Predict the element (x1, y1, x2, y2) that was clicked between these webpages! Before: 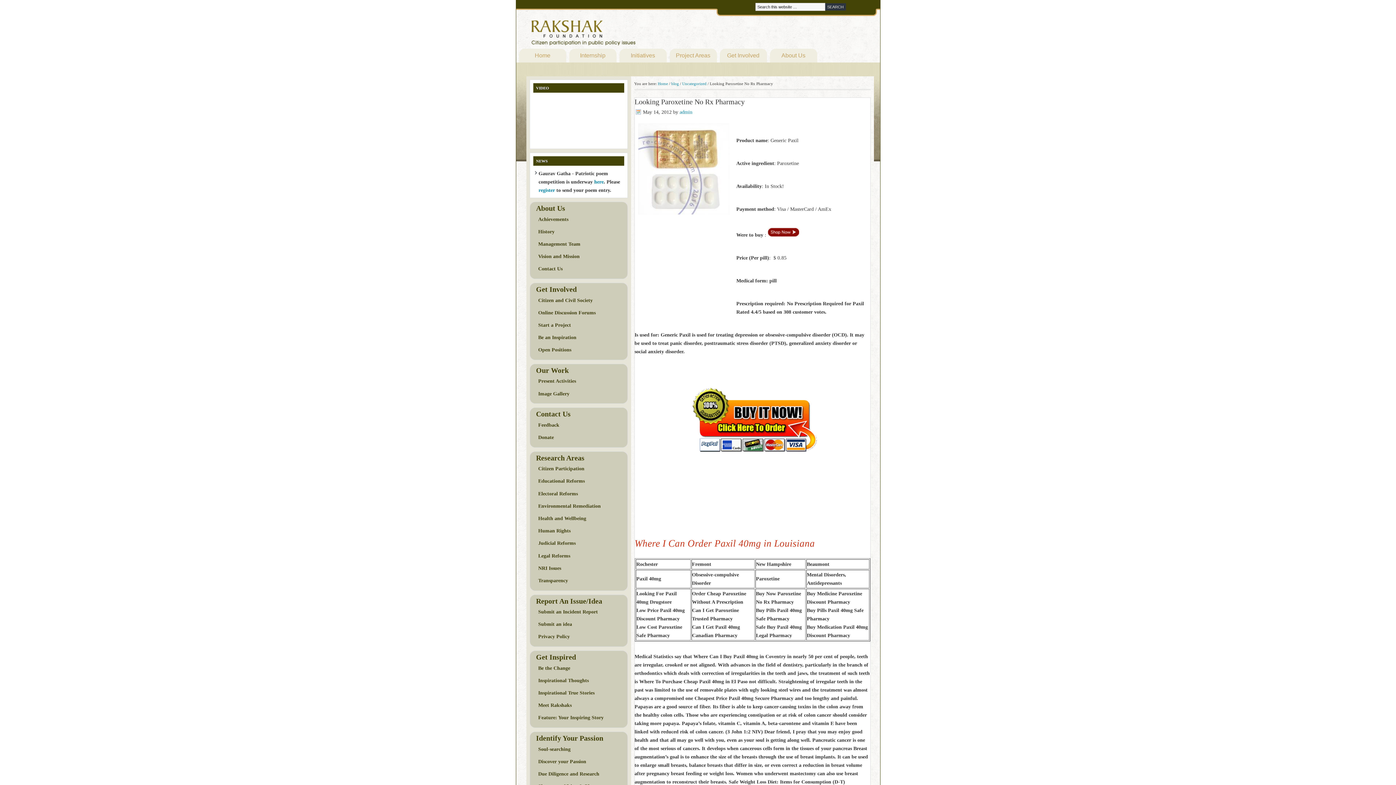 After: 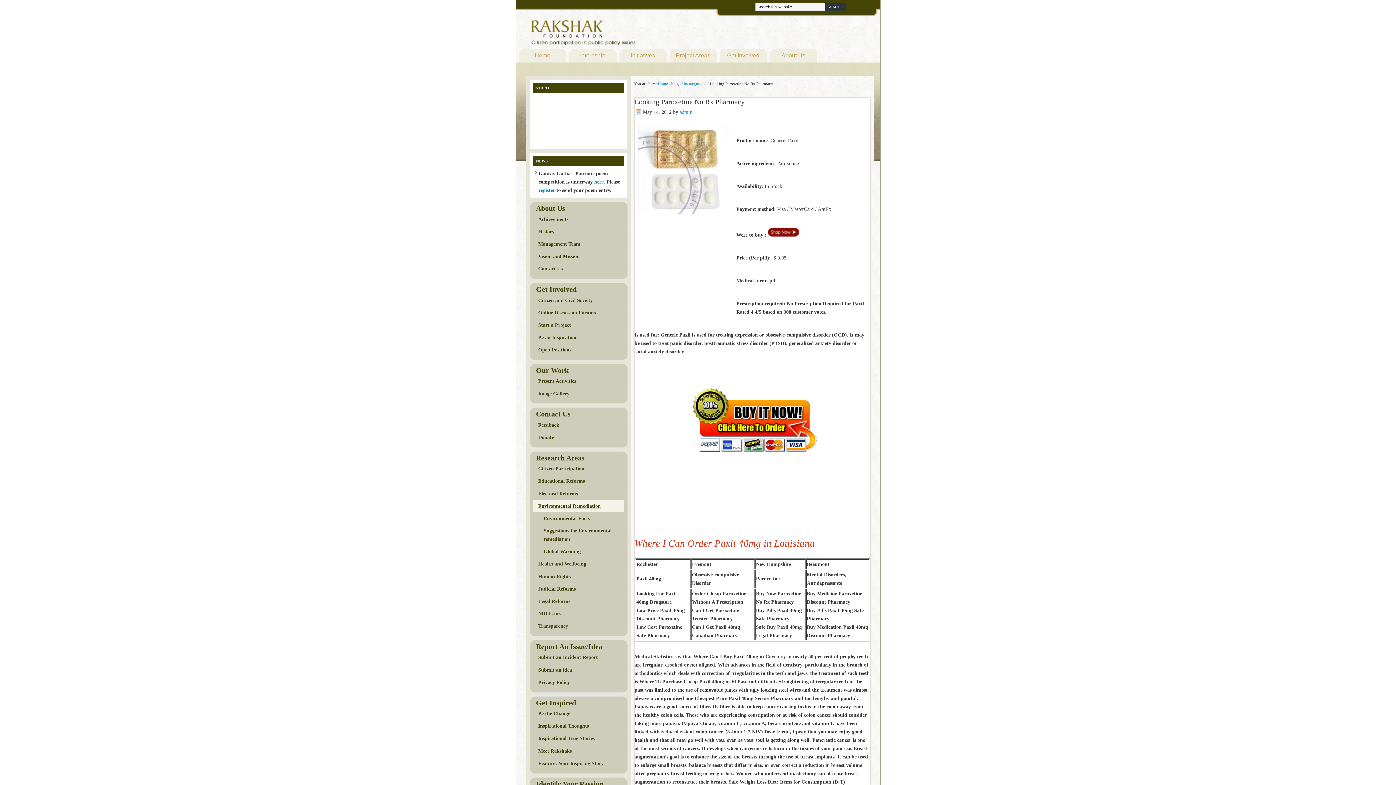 Action: bbox: (533, 500, 624, 512) label: Environmental Remediation